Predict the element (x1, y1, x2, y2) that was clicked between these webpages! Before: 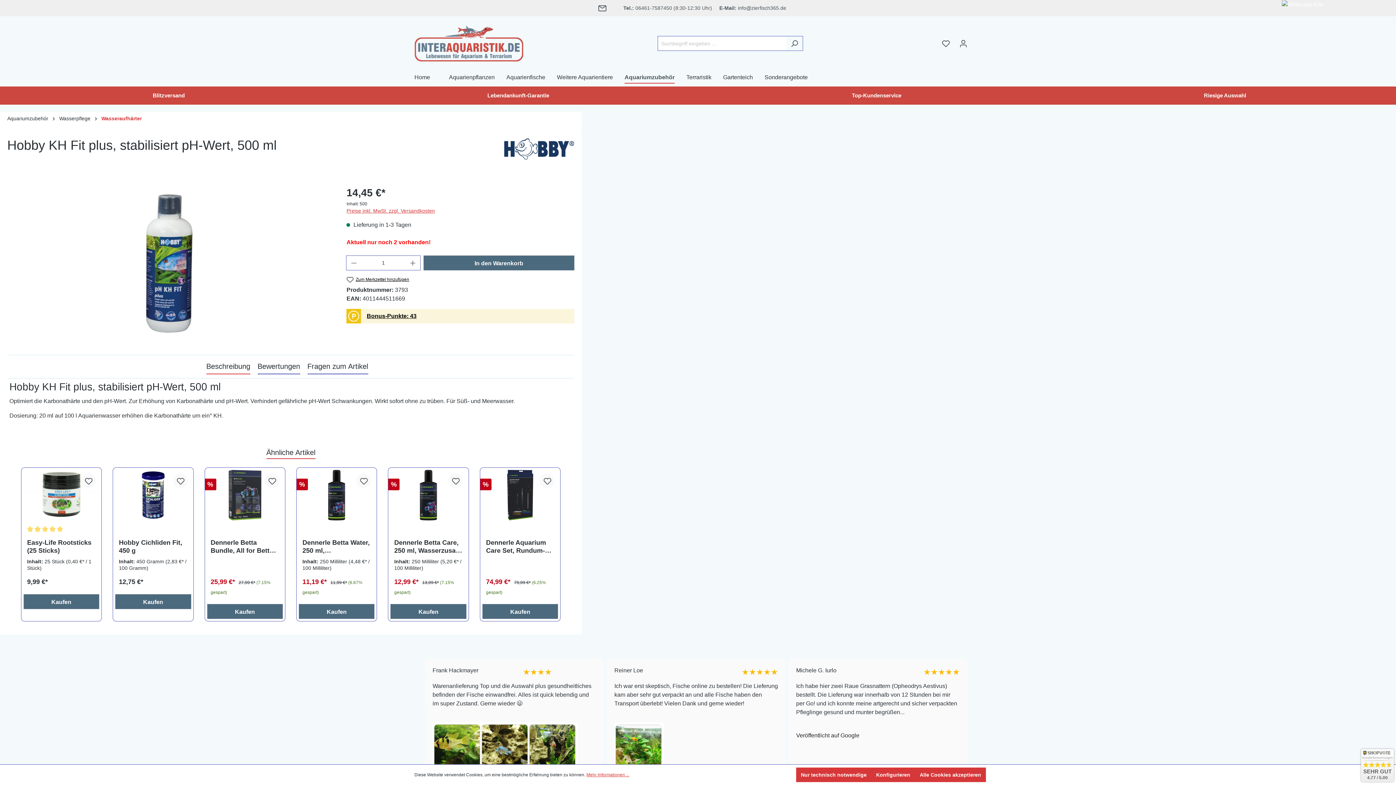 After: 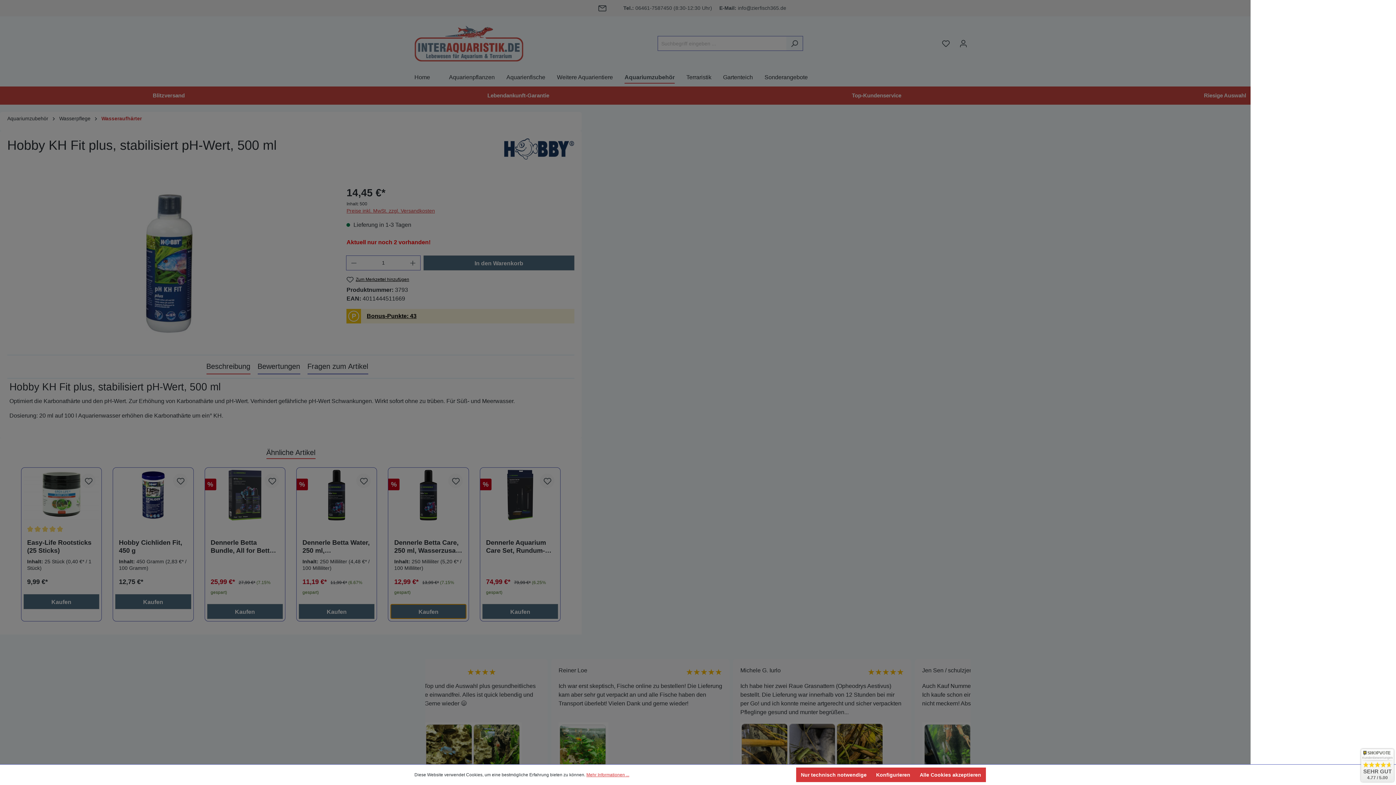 Action: bbox: (390, 604, 466, 619) label: Kaufen